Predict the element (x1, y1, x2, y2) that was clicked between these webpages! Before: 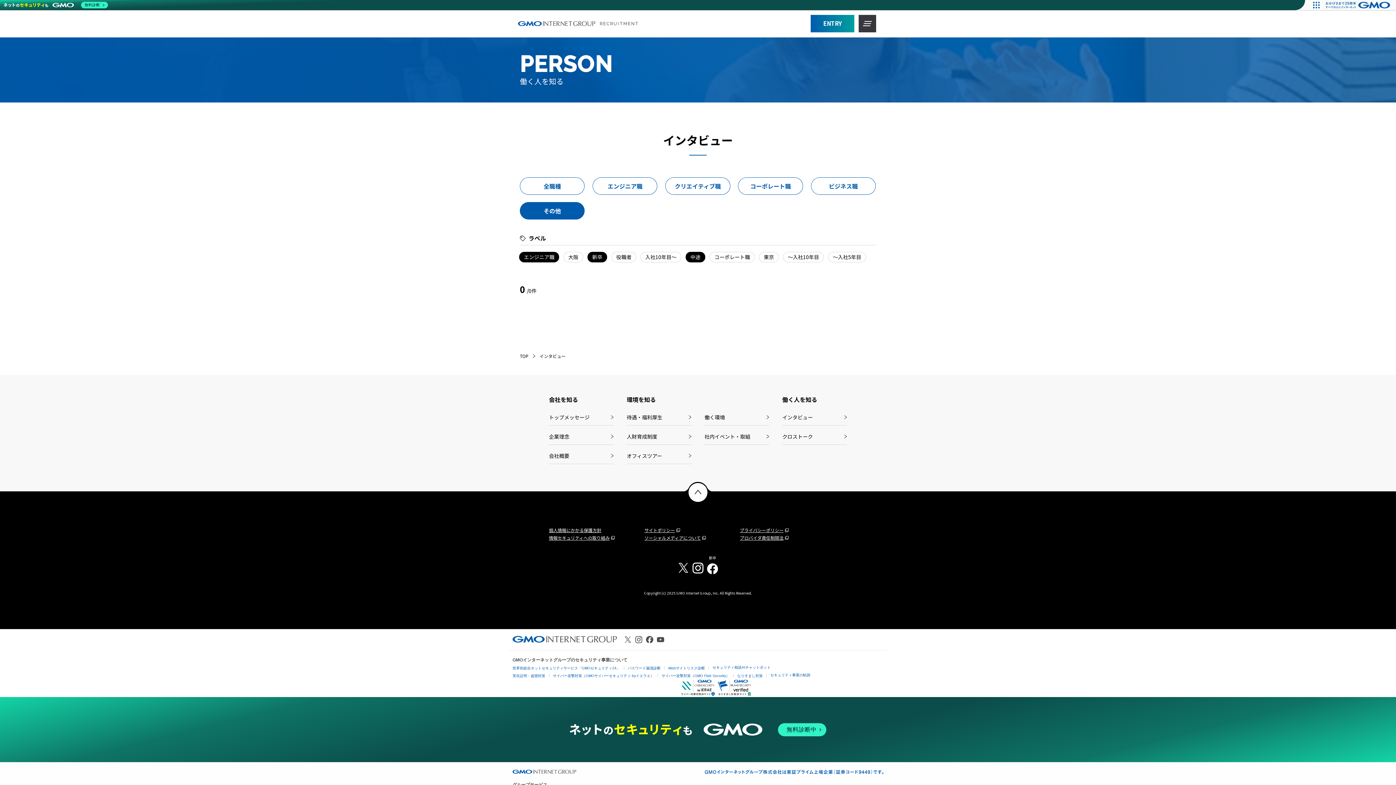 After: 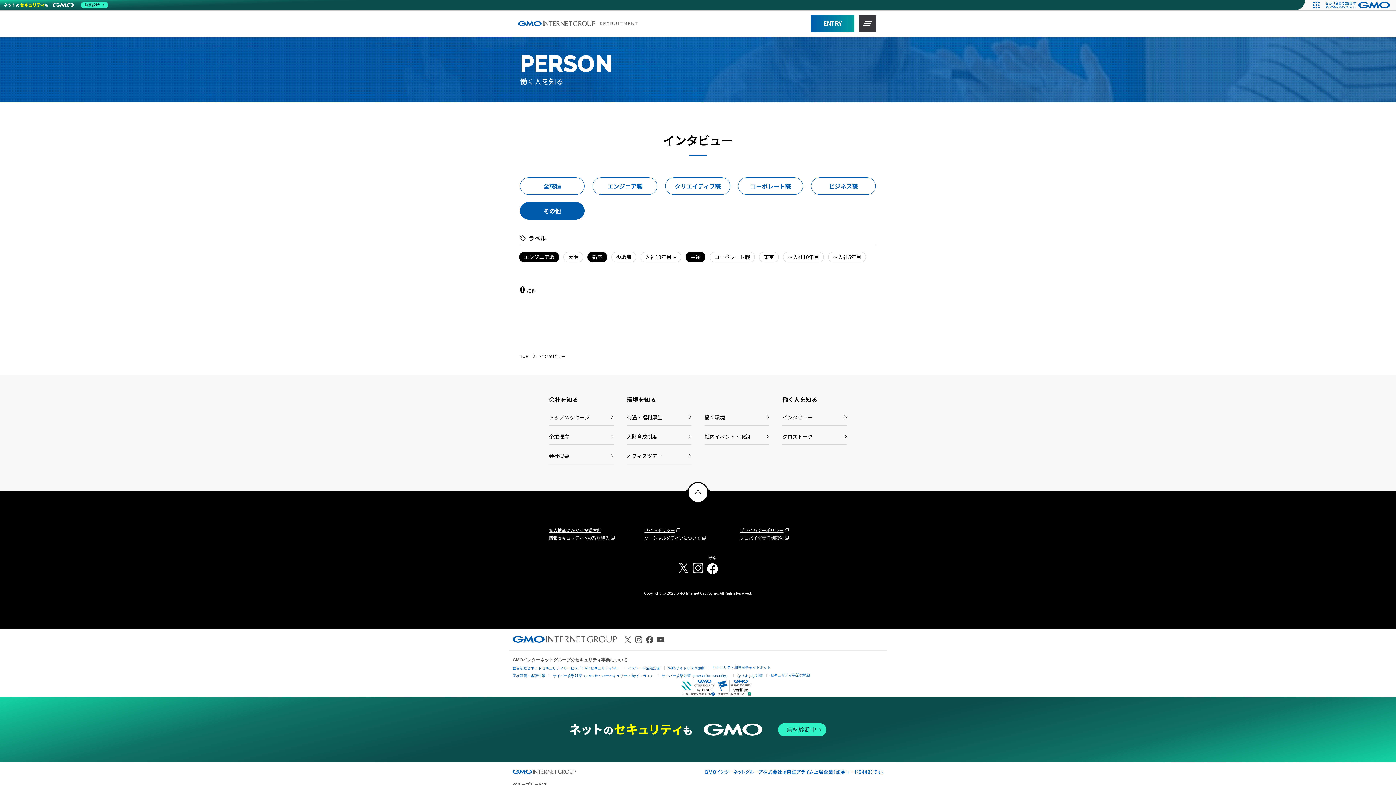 Action: bbox: (512, 636, 617, 643)